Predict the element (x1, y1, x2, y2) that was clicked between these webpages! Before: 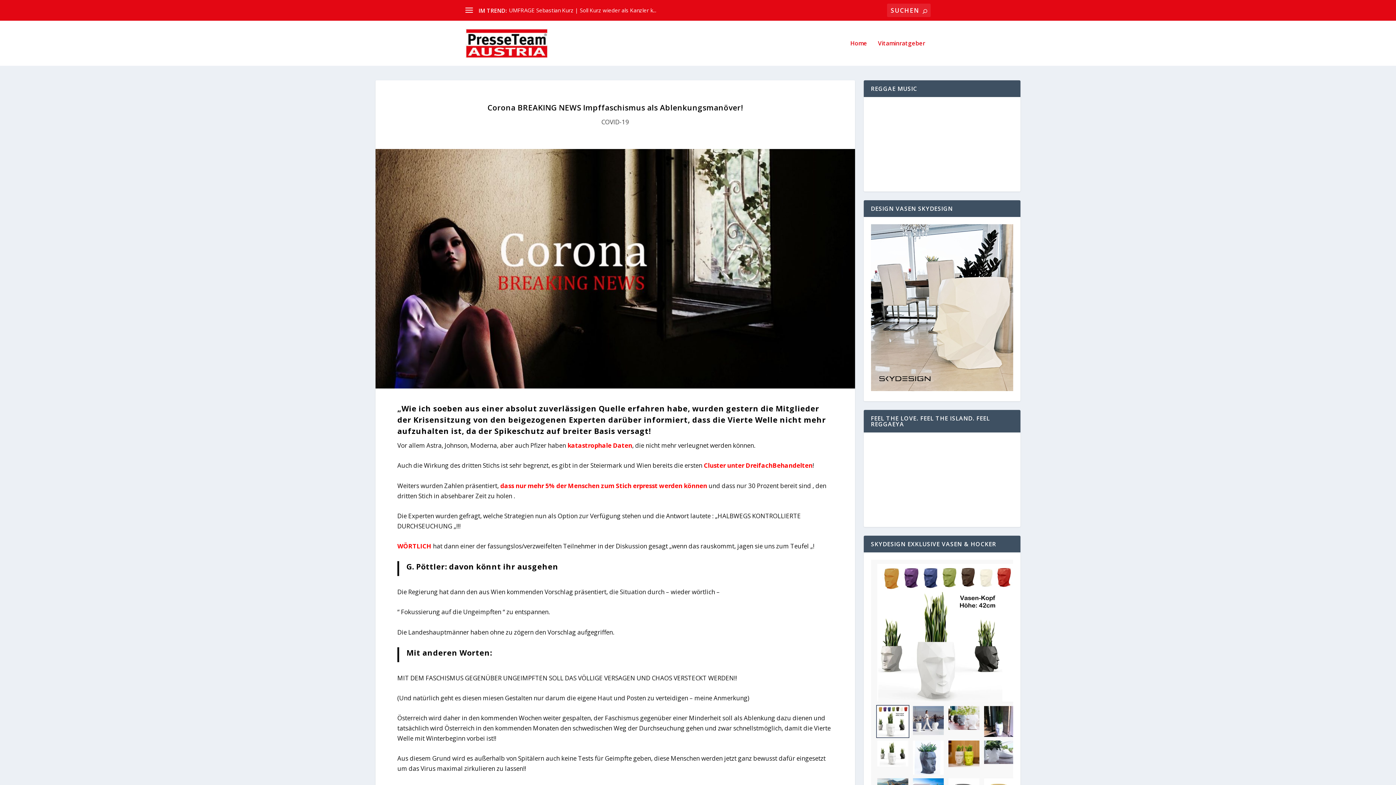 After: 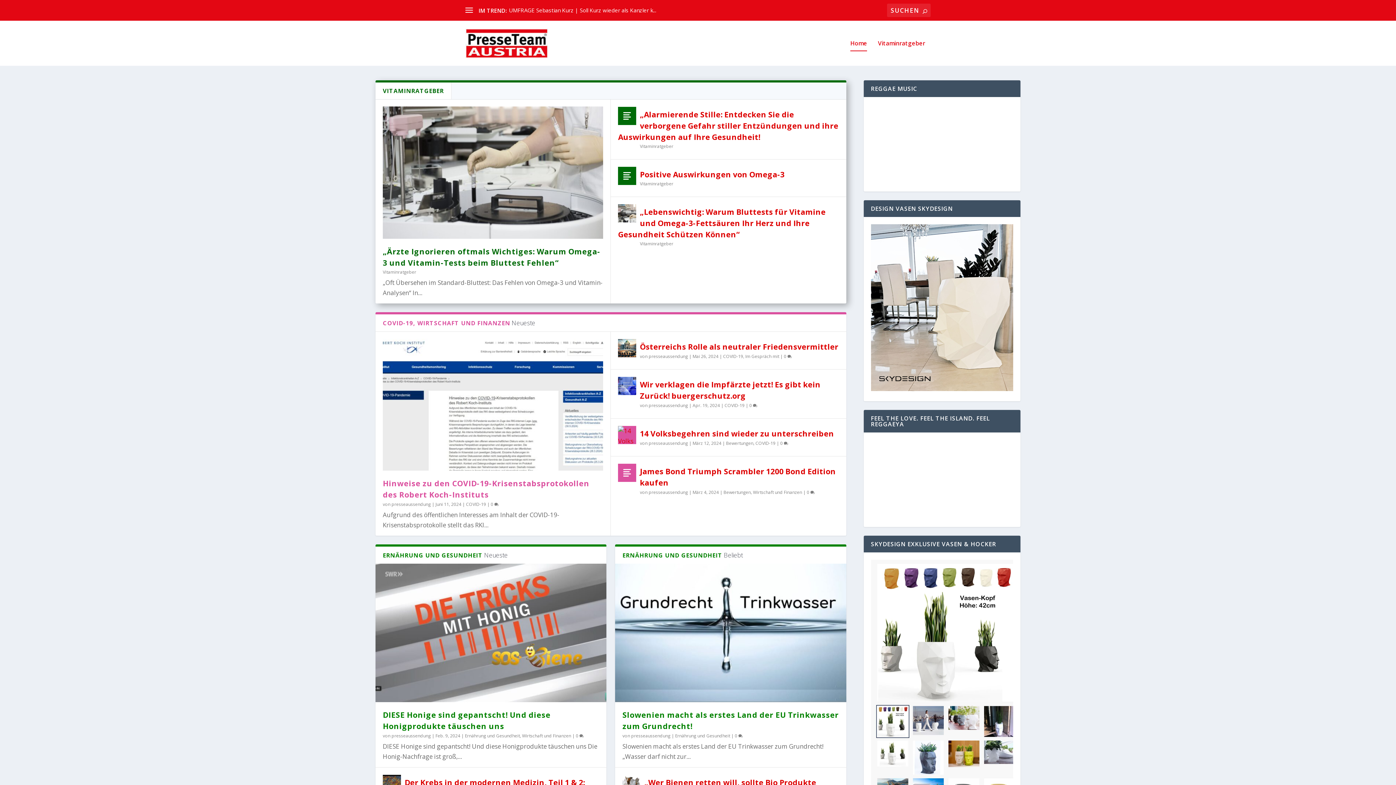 Action: bbox: (465, 28, 548, 57)